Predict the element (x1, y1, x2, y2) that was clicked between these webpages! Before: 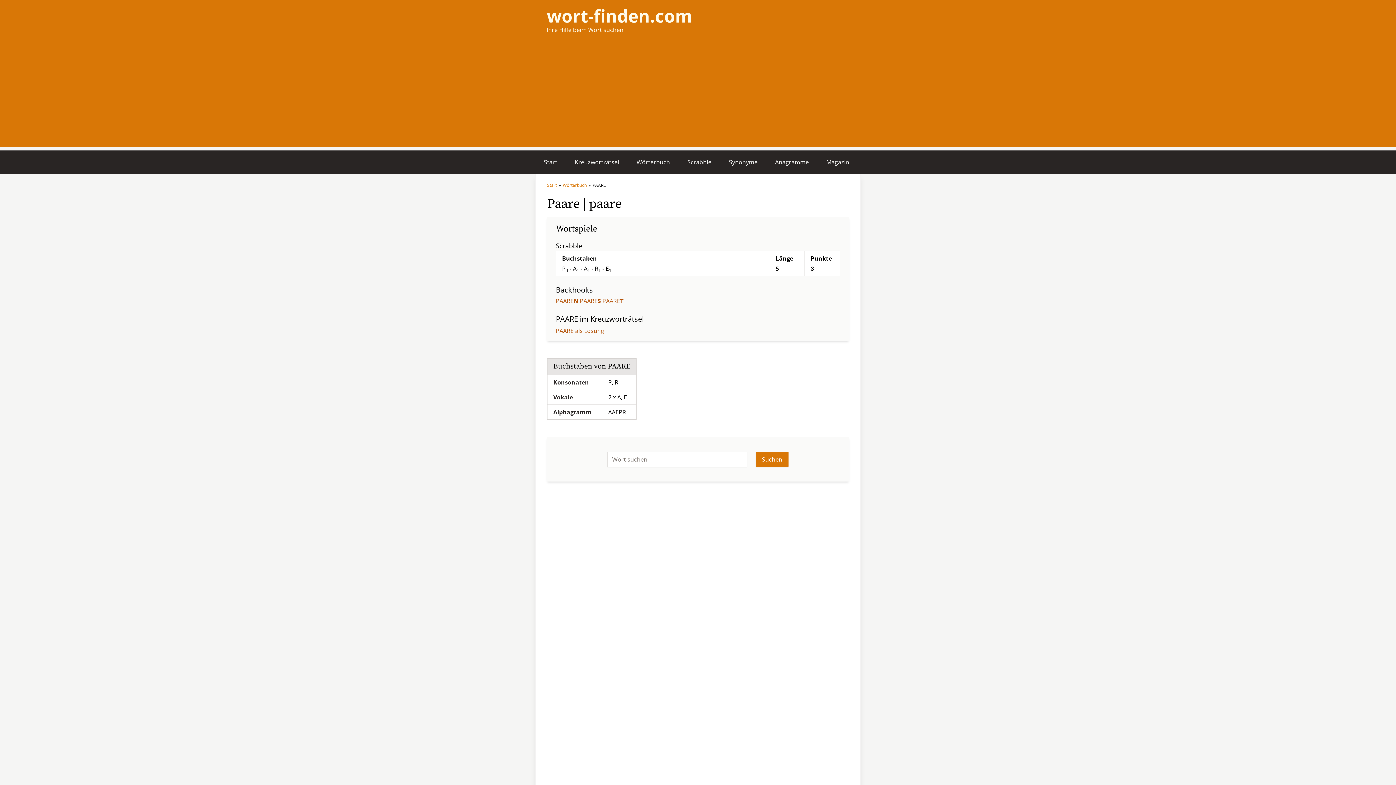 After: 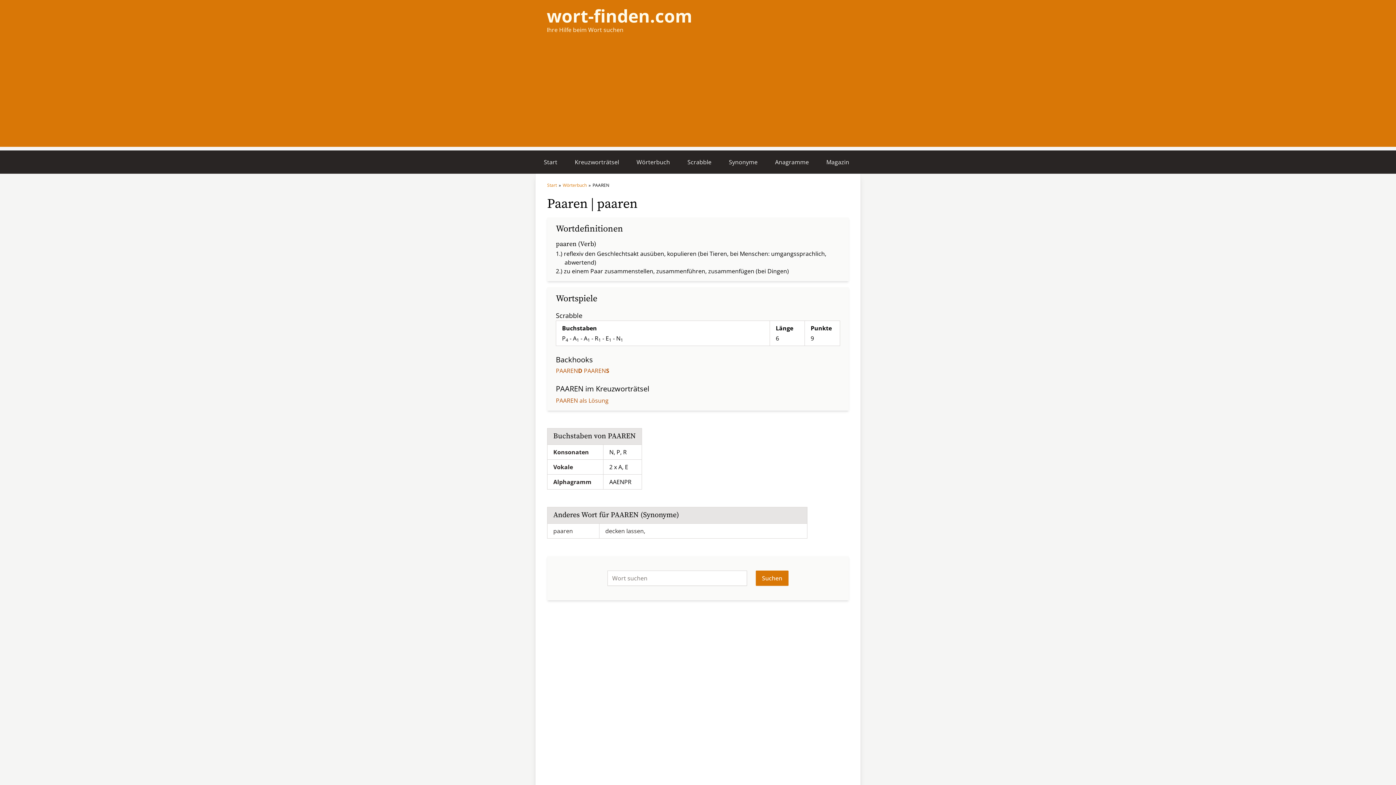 Action: label: PAAREN  bbox: (556, 297, 580, 305)